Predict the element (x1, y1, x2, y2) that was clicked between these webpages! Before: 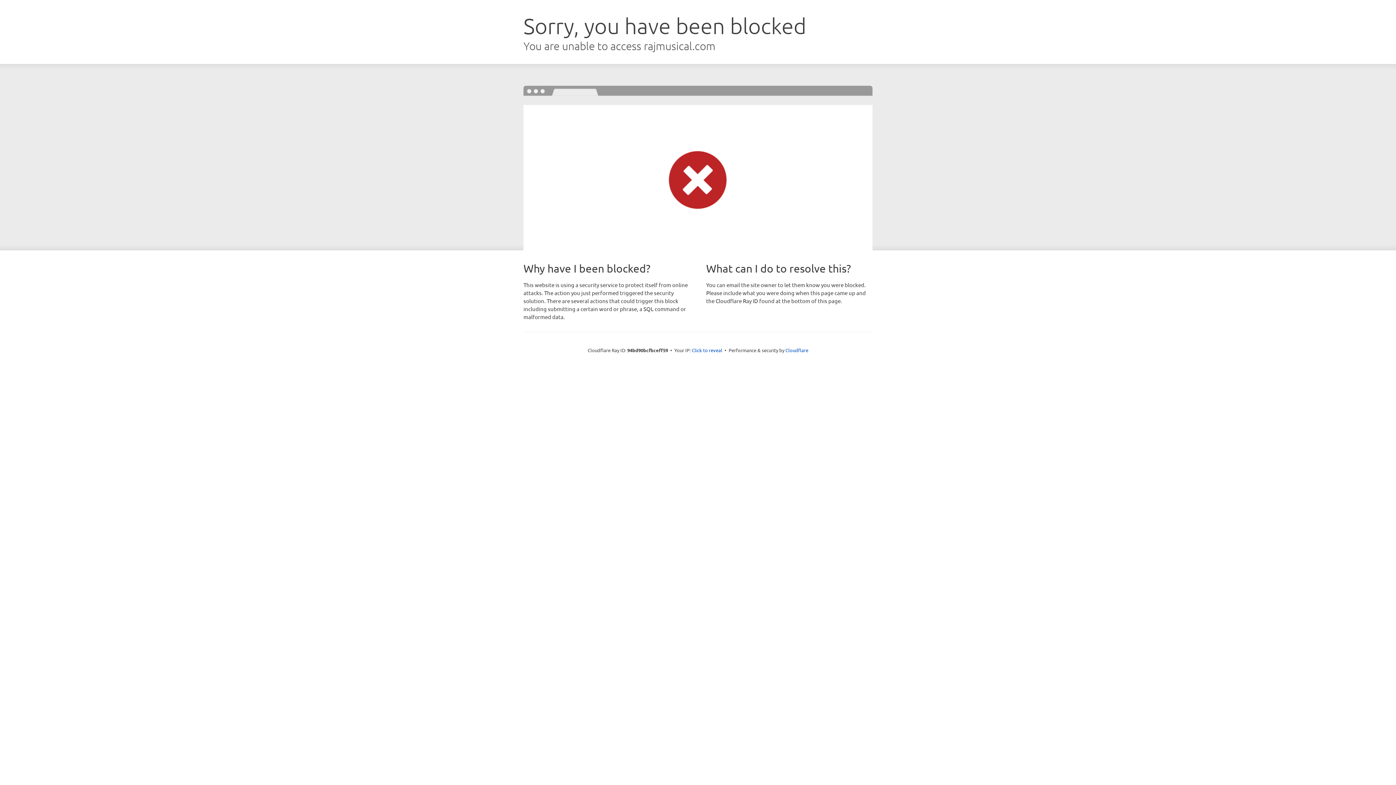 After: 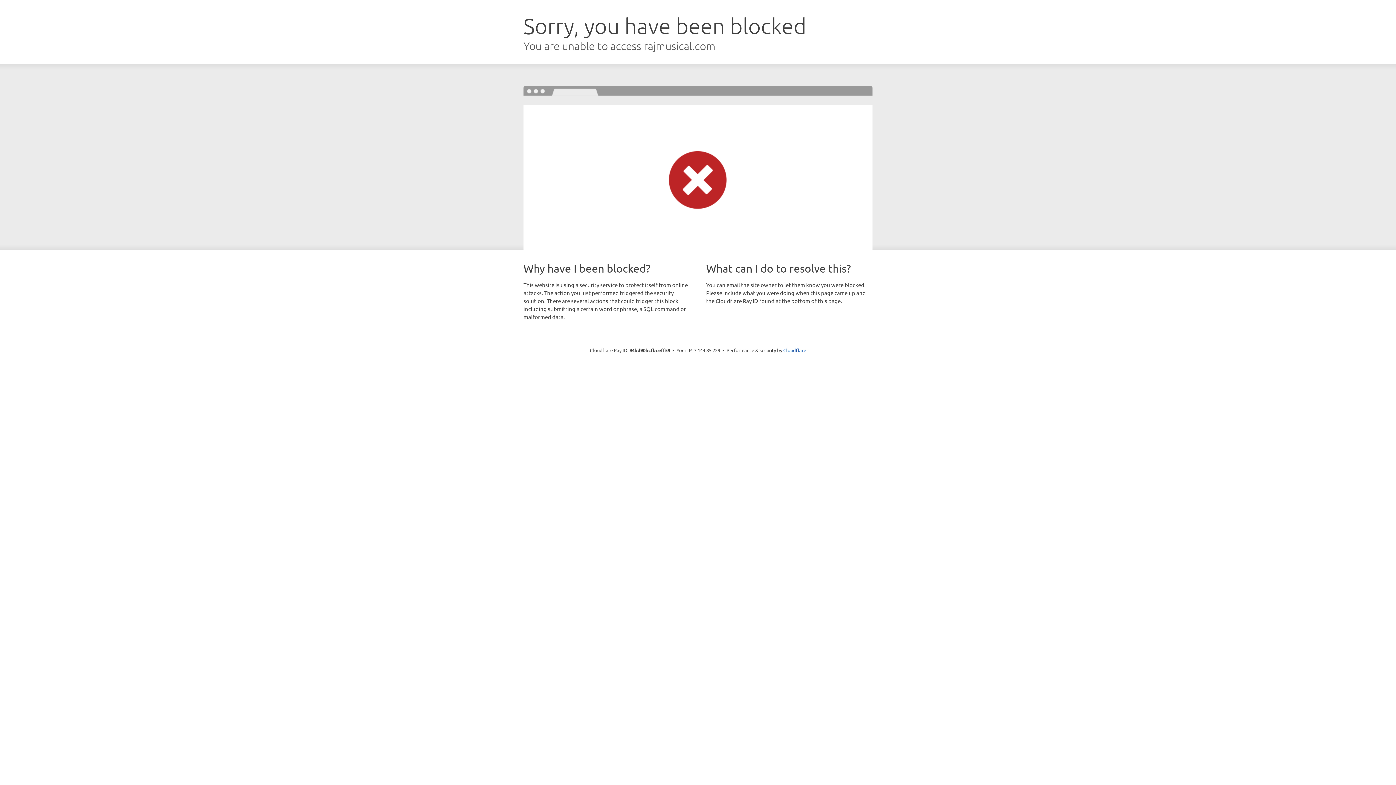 Action: label: Click to reveal bbox: (692, 346, 722, 353)